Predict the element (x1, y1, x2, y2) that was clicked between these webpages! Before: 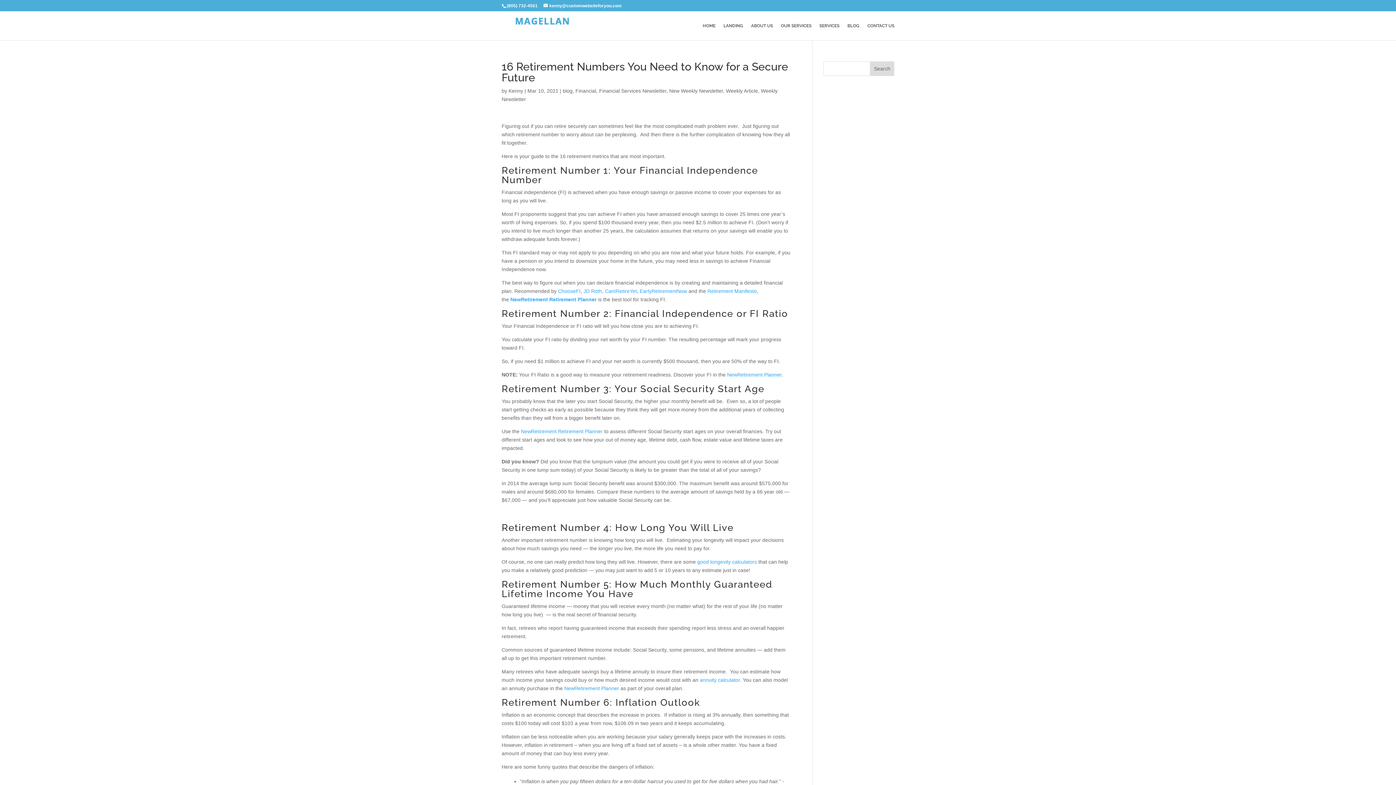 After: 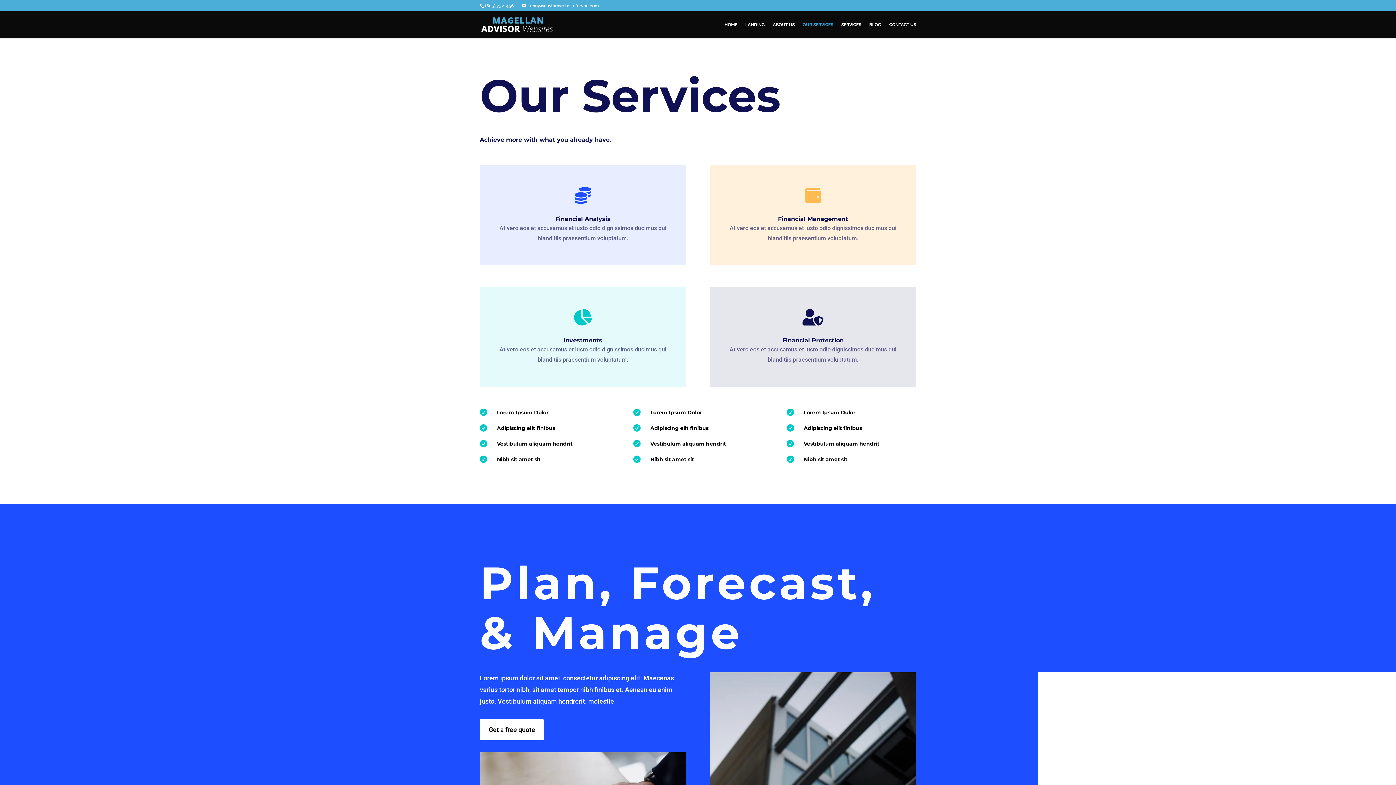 Action: bbox: (781, 23, 811, 40) label: OUR SERVICES